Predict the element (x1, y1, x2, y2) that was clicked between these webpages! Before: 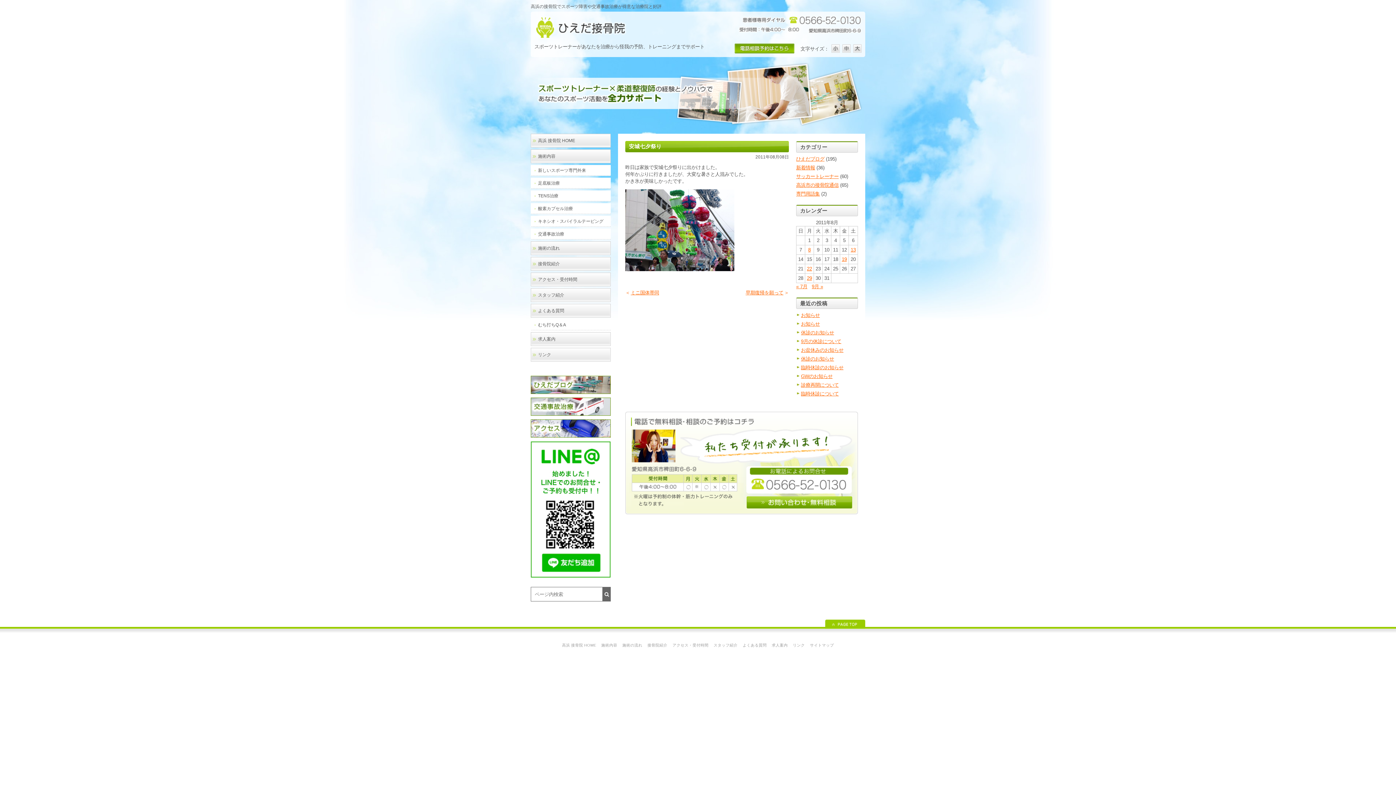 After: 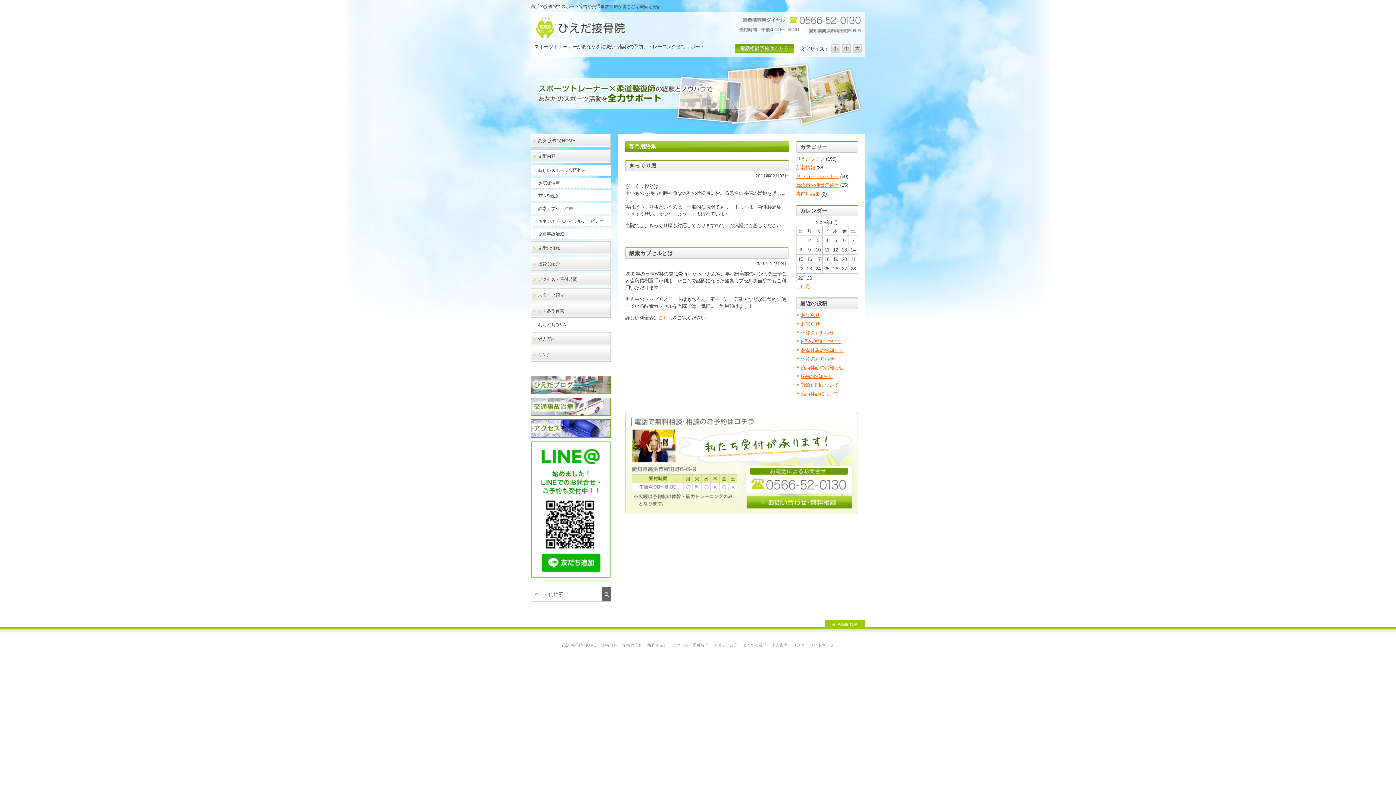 Action: label: 専門用語集 bbox: (796, 190, 820, 197)